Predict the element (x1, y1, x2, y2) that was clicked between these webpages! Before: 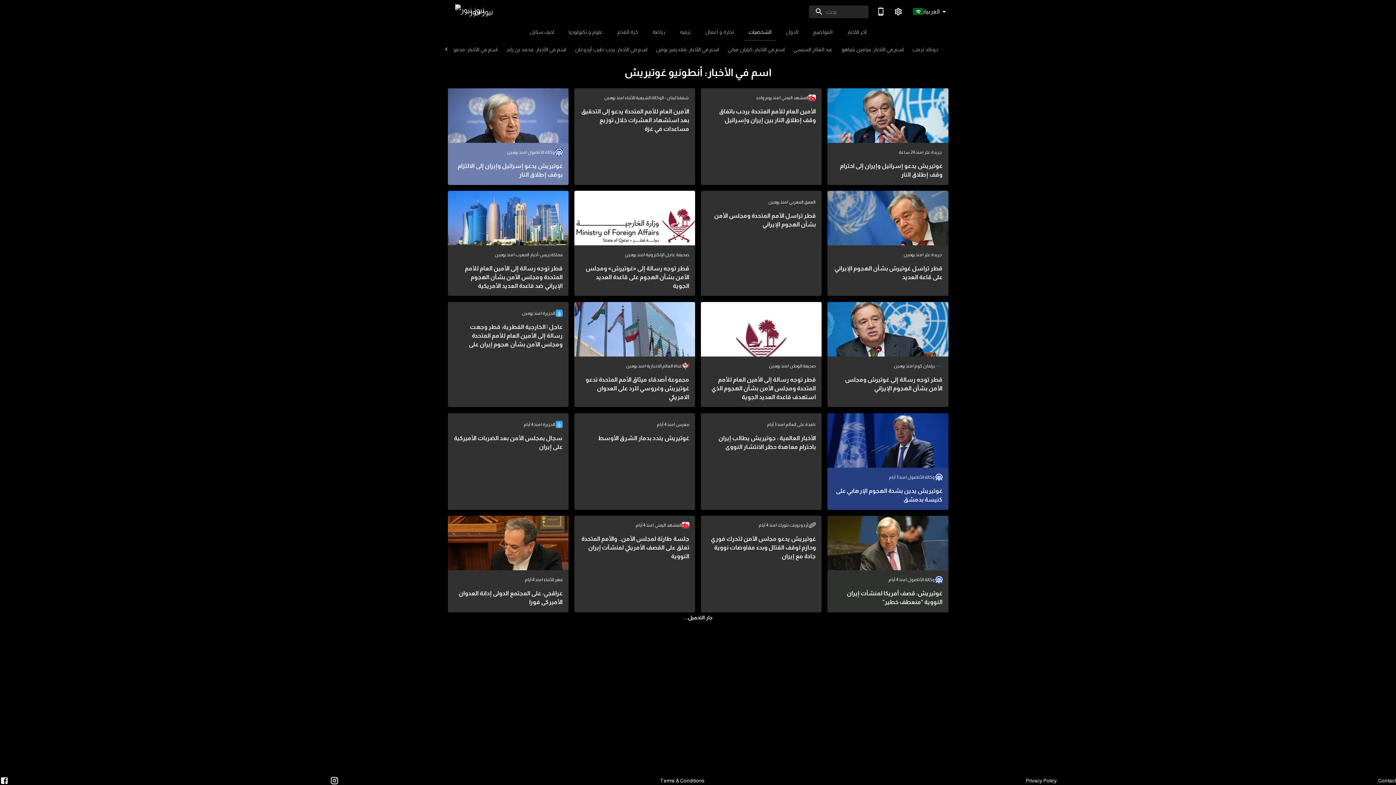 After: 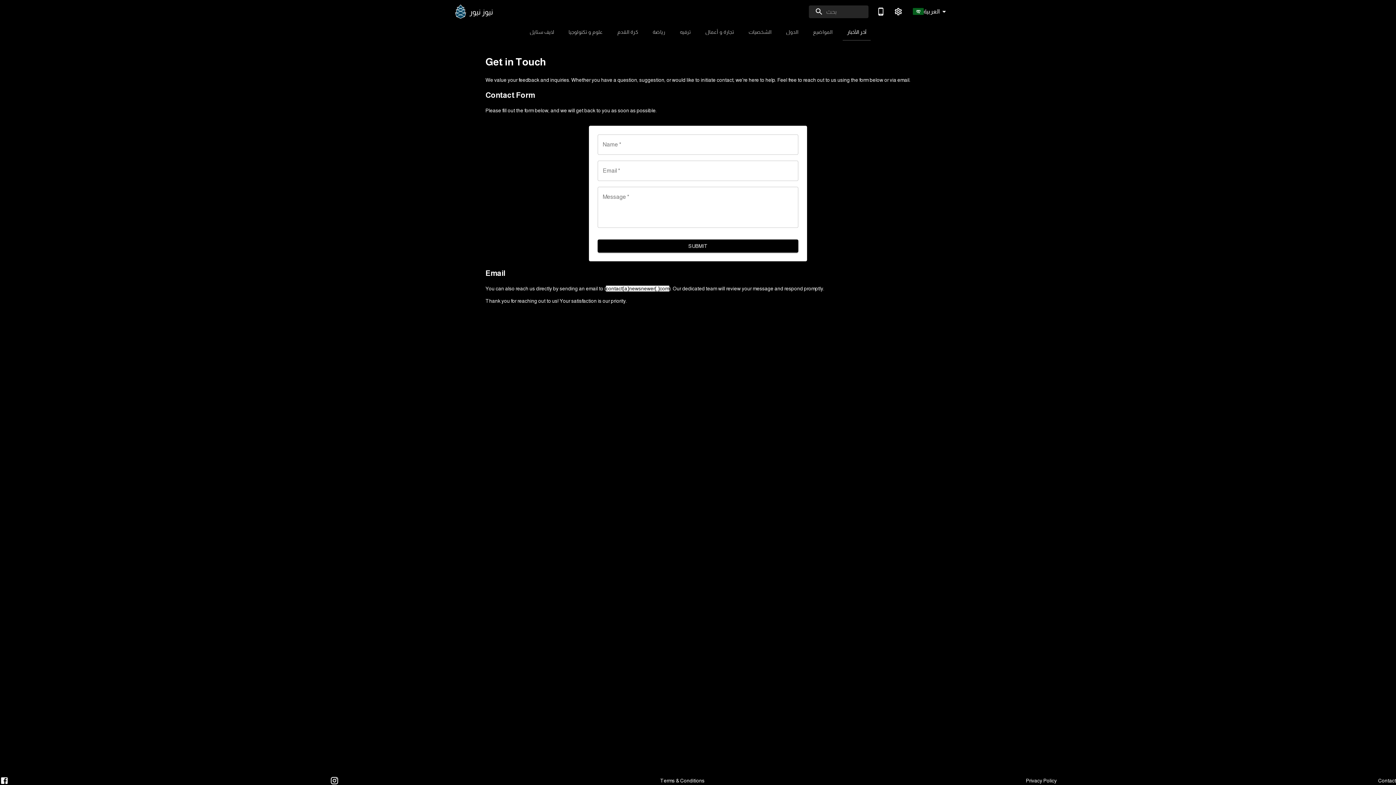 Action: label: Contact bbox: (1378, 778, 1396, 784)